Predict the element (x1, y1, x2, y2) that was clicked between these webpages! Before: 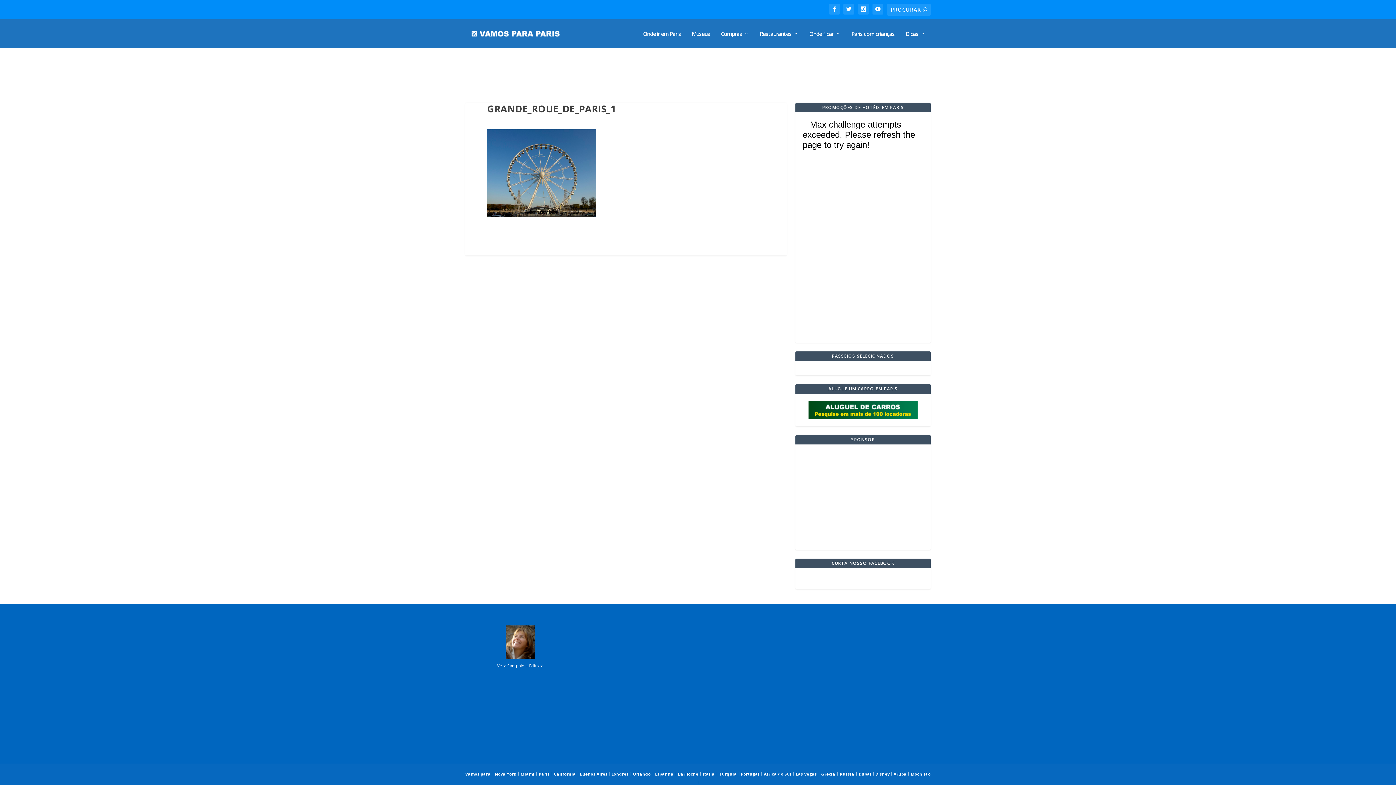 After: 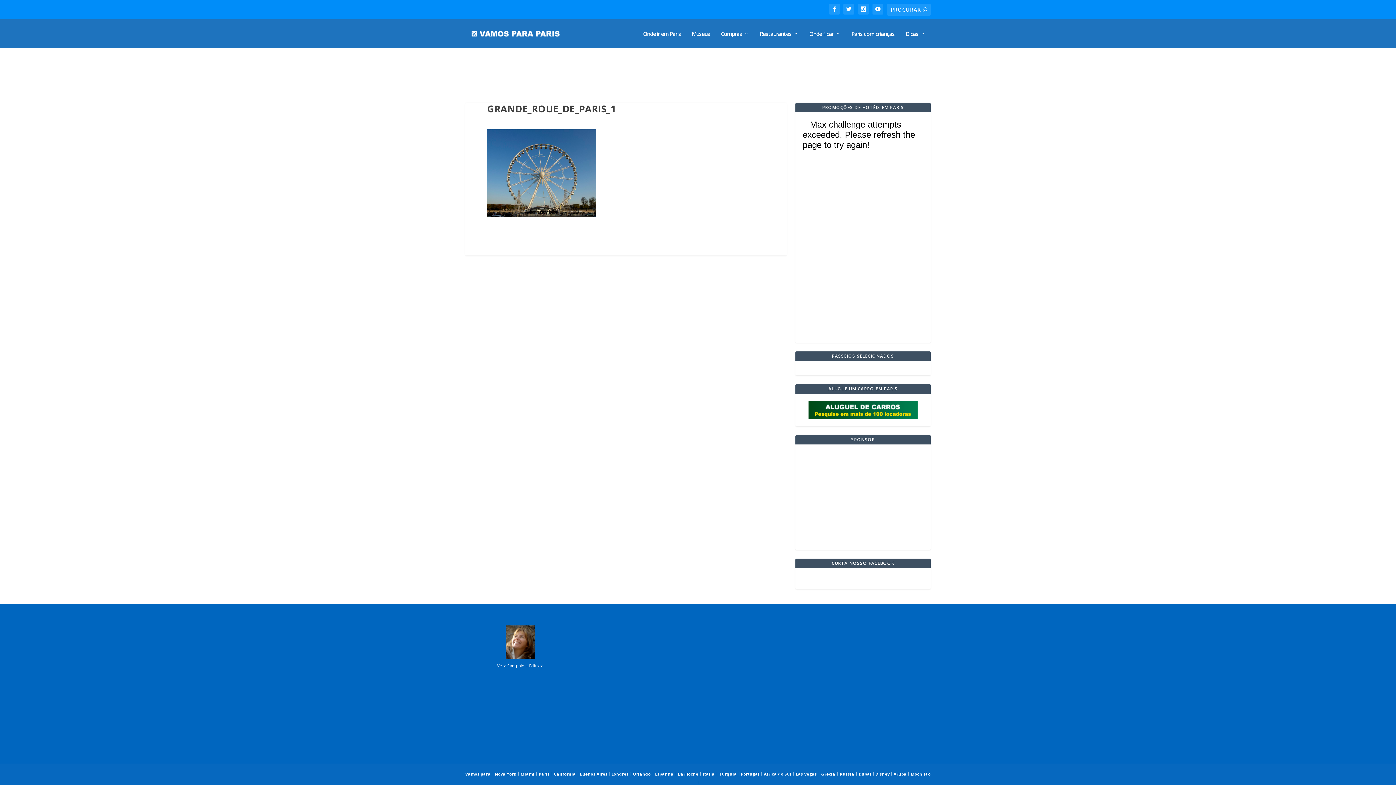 Action: label: Espanha bbox: (655, 771, 673, 777)